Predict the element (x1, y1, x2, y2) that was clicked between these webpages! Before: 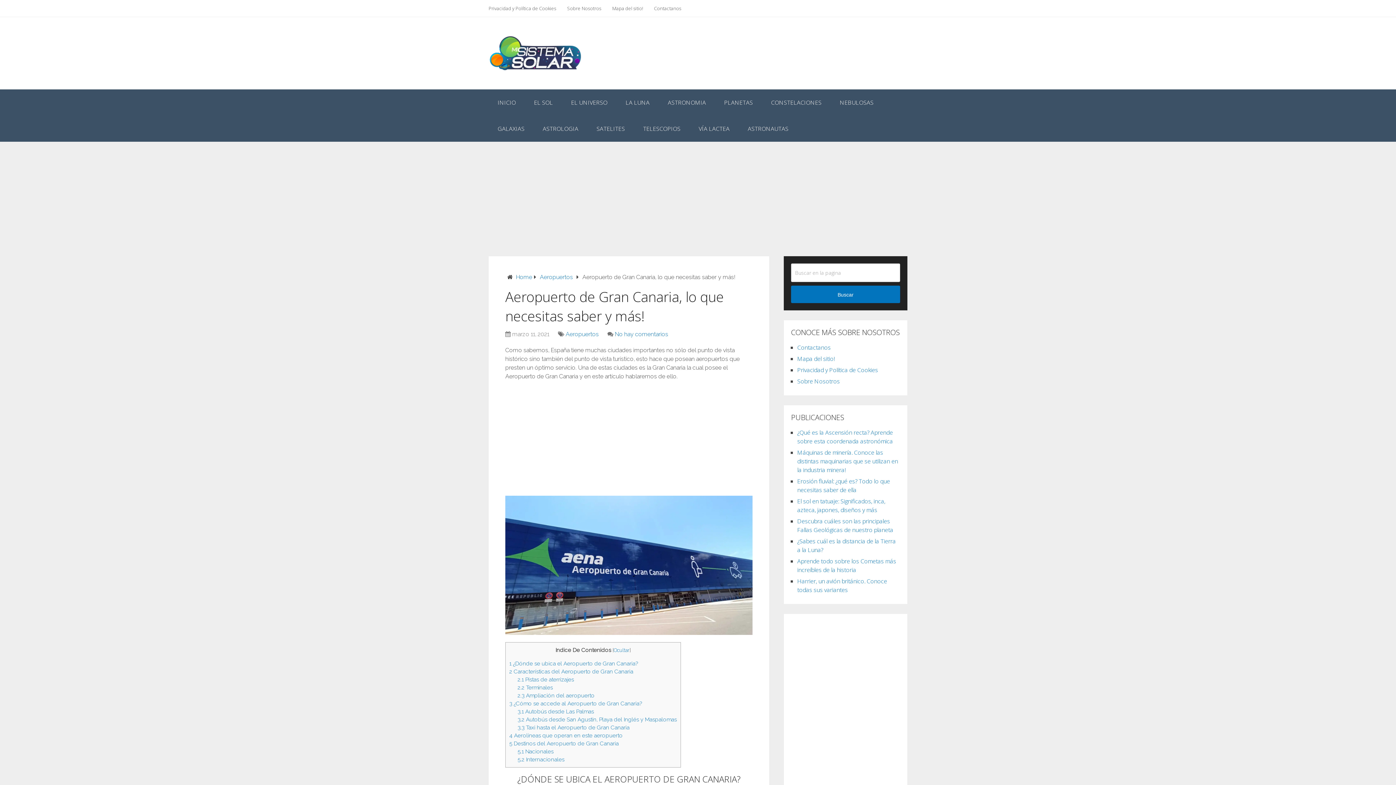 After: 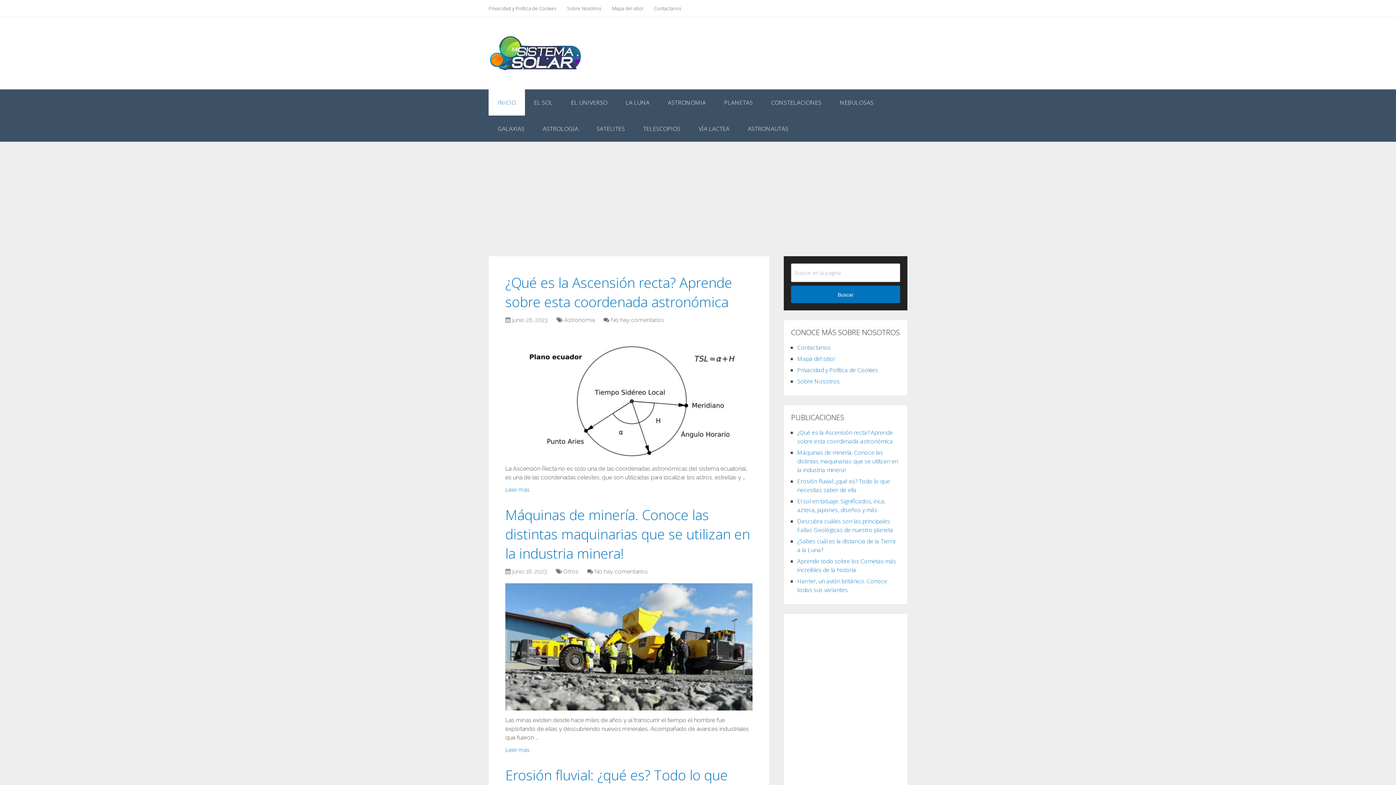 Action: bbox: (488, 34, 582, 71)